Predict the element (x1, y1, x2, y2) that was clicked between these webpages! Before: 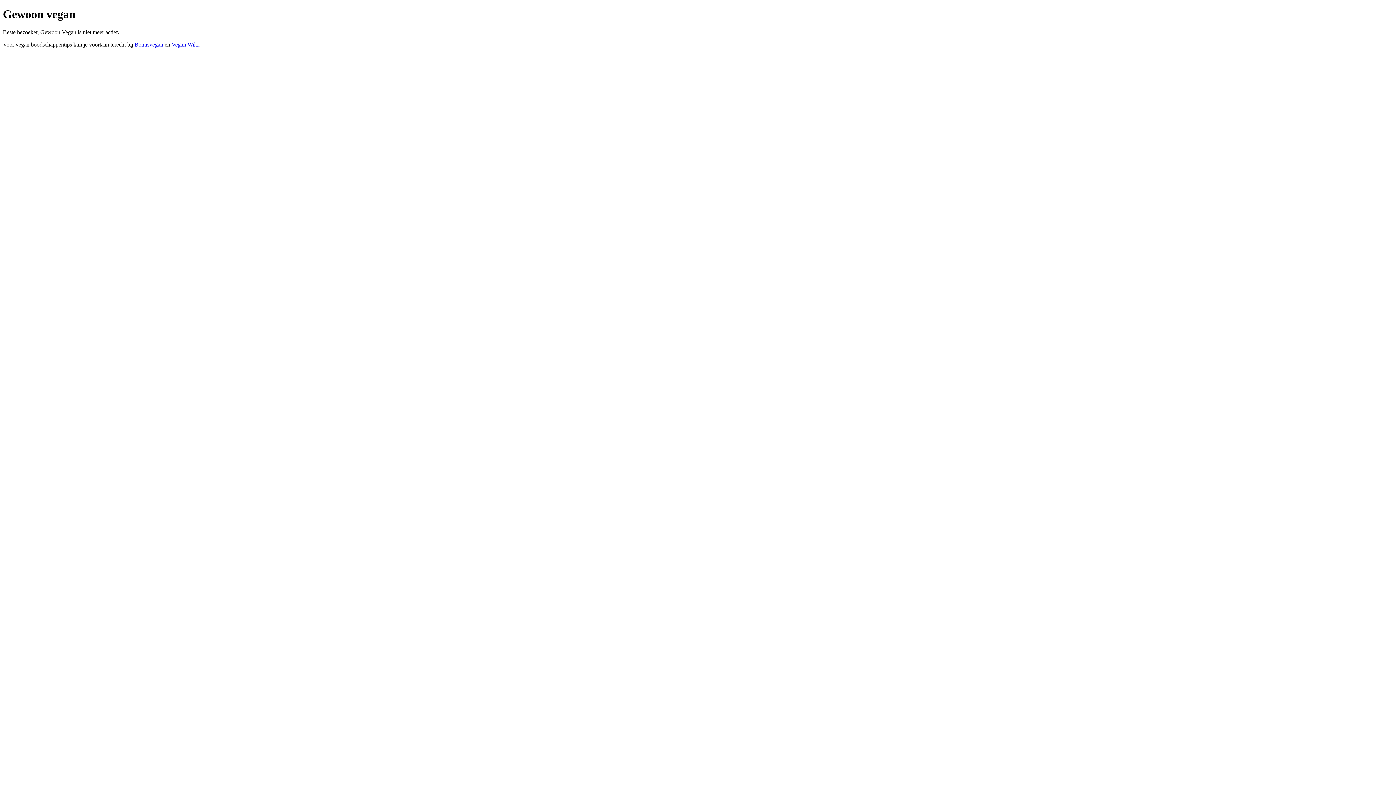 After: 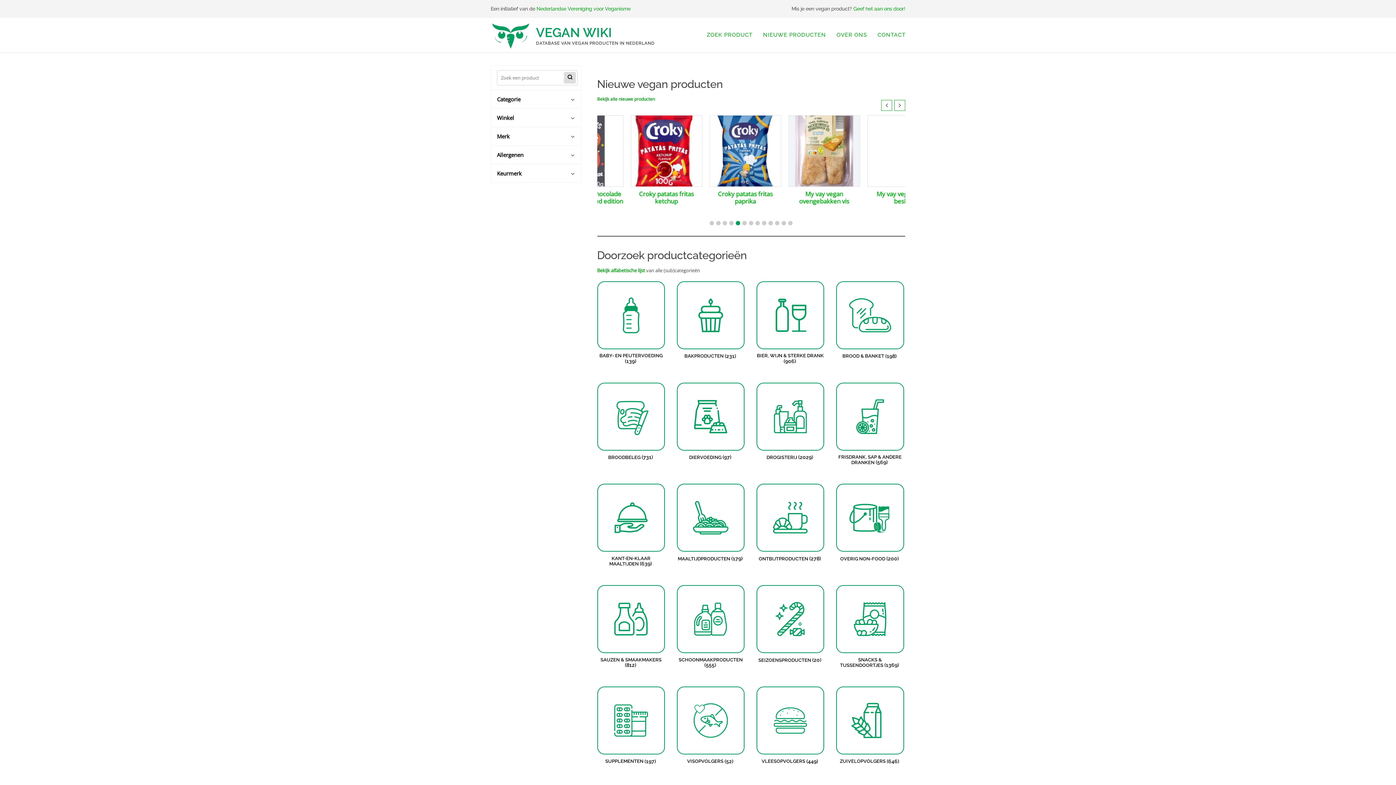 Action: bbox: (171, 41, 198, 47) label: Vegan Wiki